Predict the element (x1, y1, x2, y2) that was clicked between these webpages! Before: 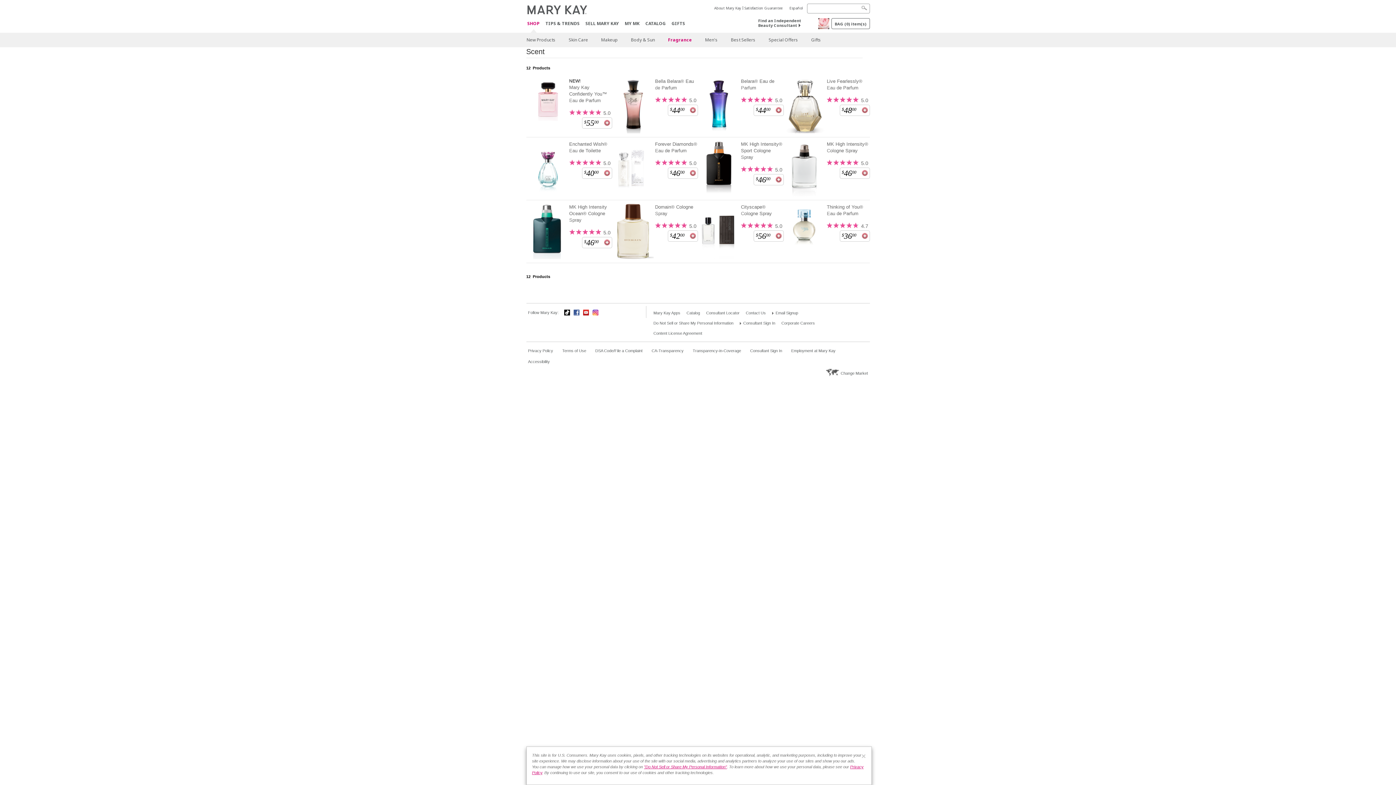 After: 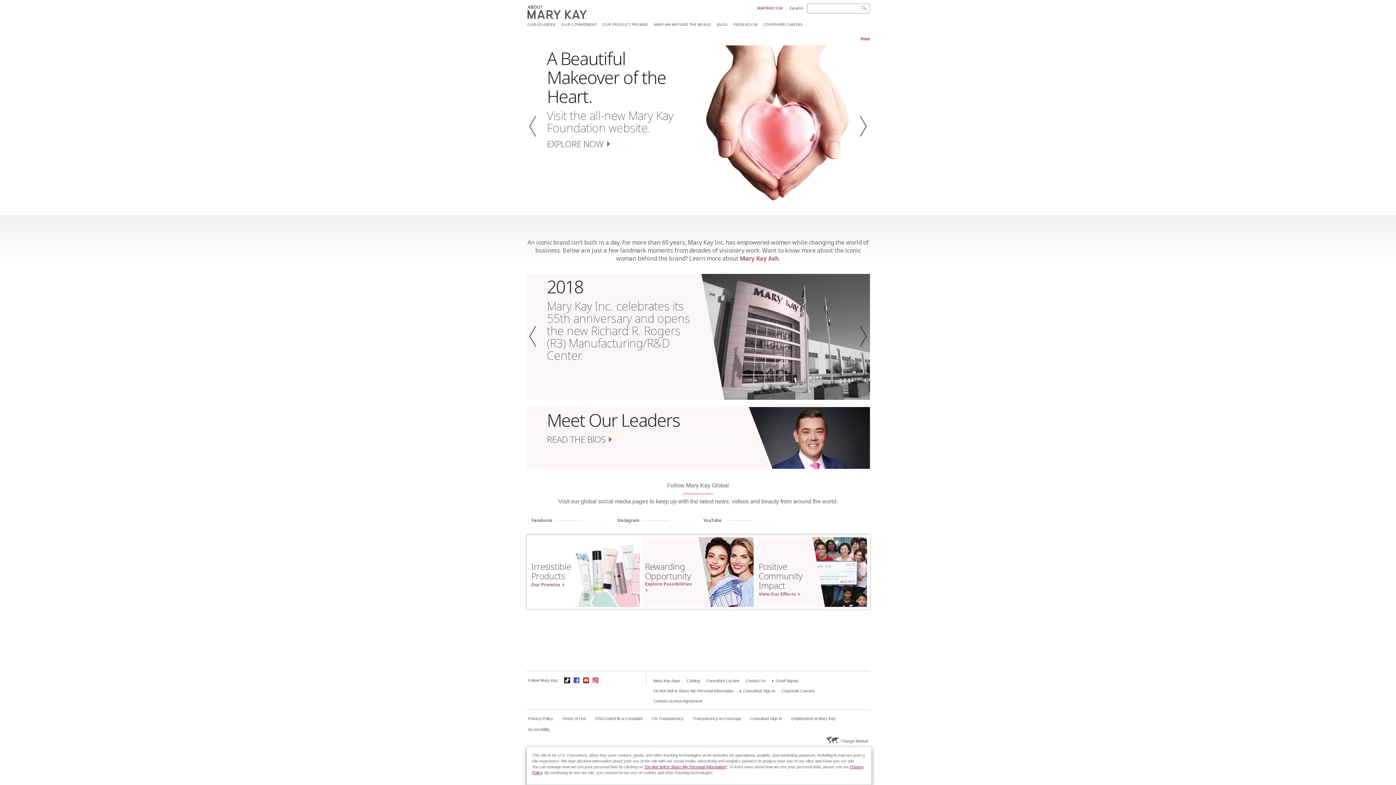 Action: bbox: (712, 4, 741, 11) label: About Mary Kay